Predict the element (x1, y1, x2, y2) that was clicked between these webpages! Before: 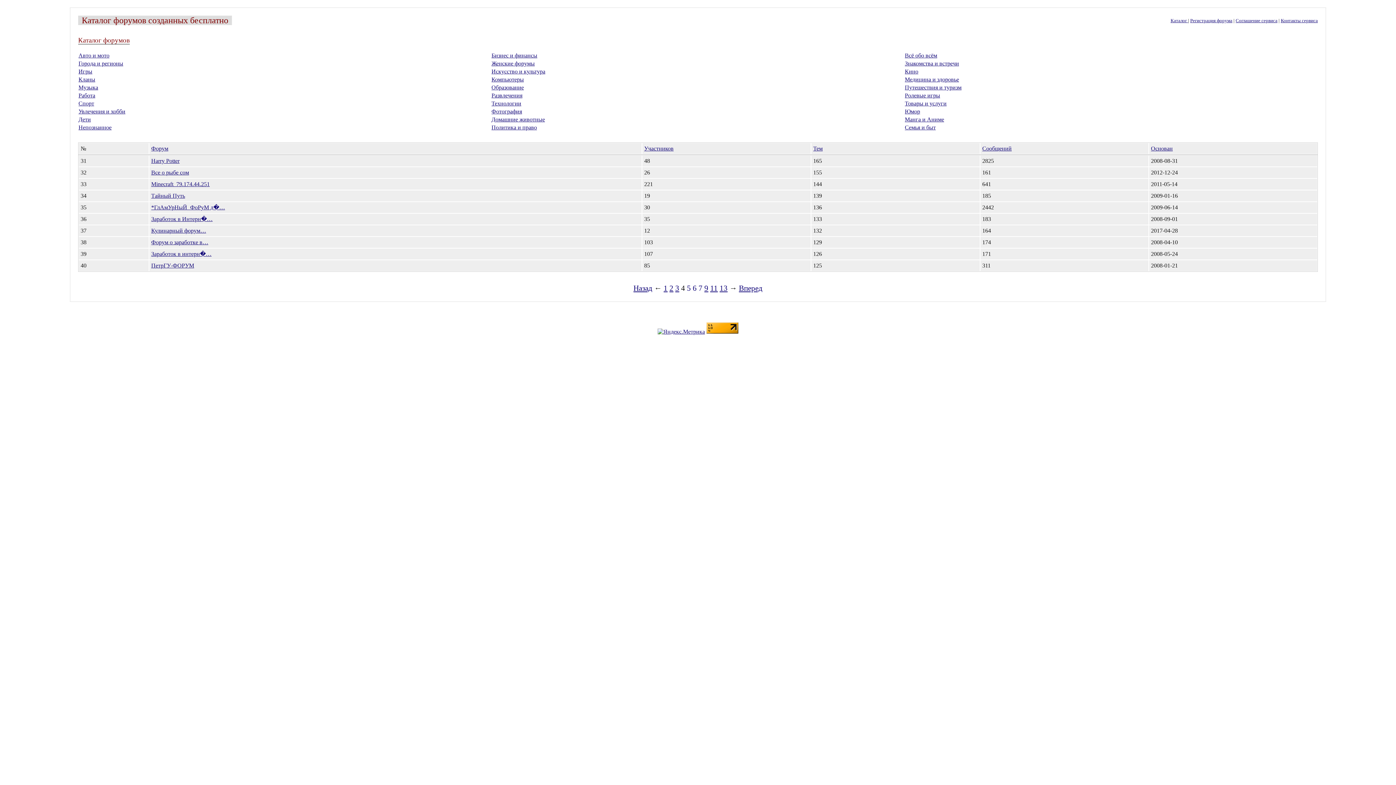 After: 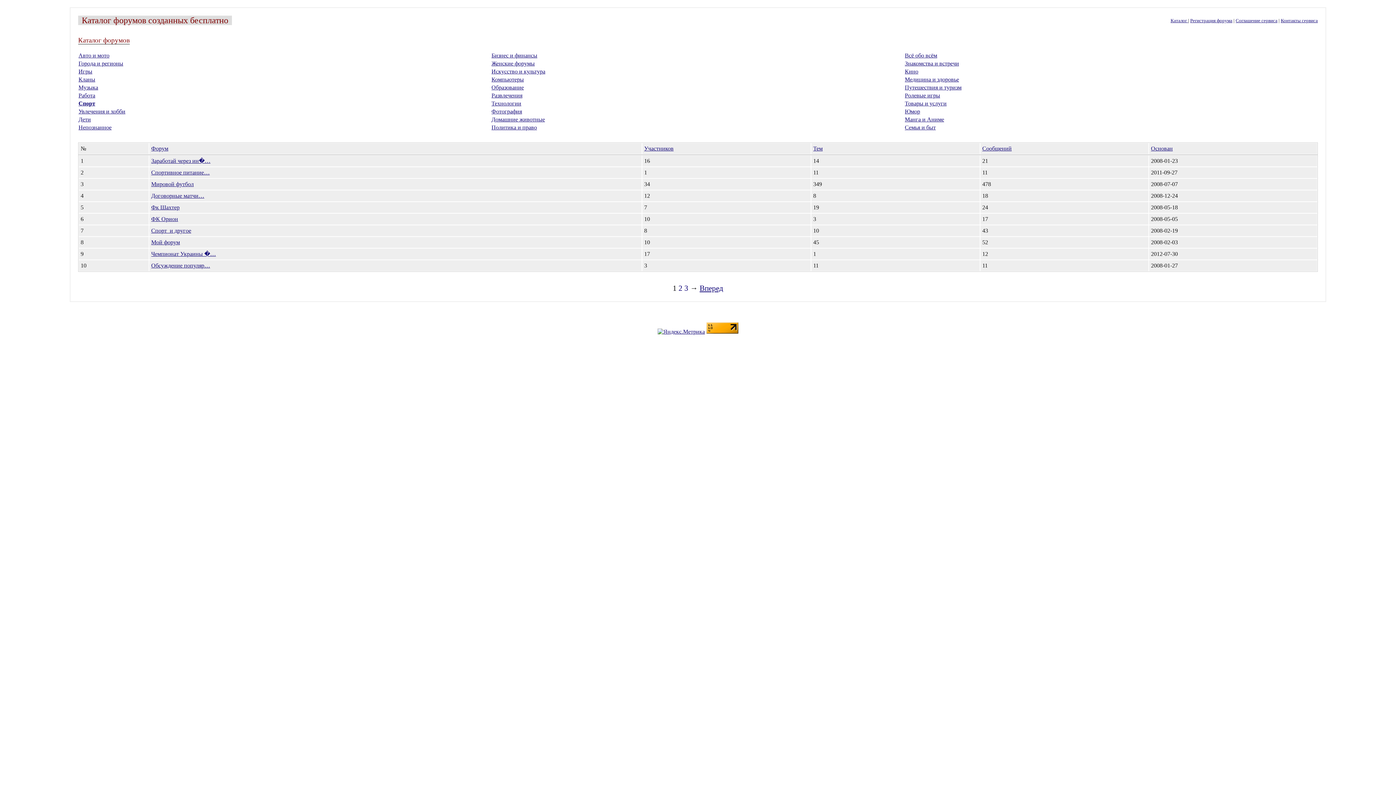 Action: label: Спорт bbox: (78, 100, 94, 106)